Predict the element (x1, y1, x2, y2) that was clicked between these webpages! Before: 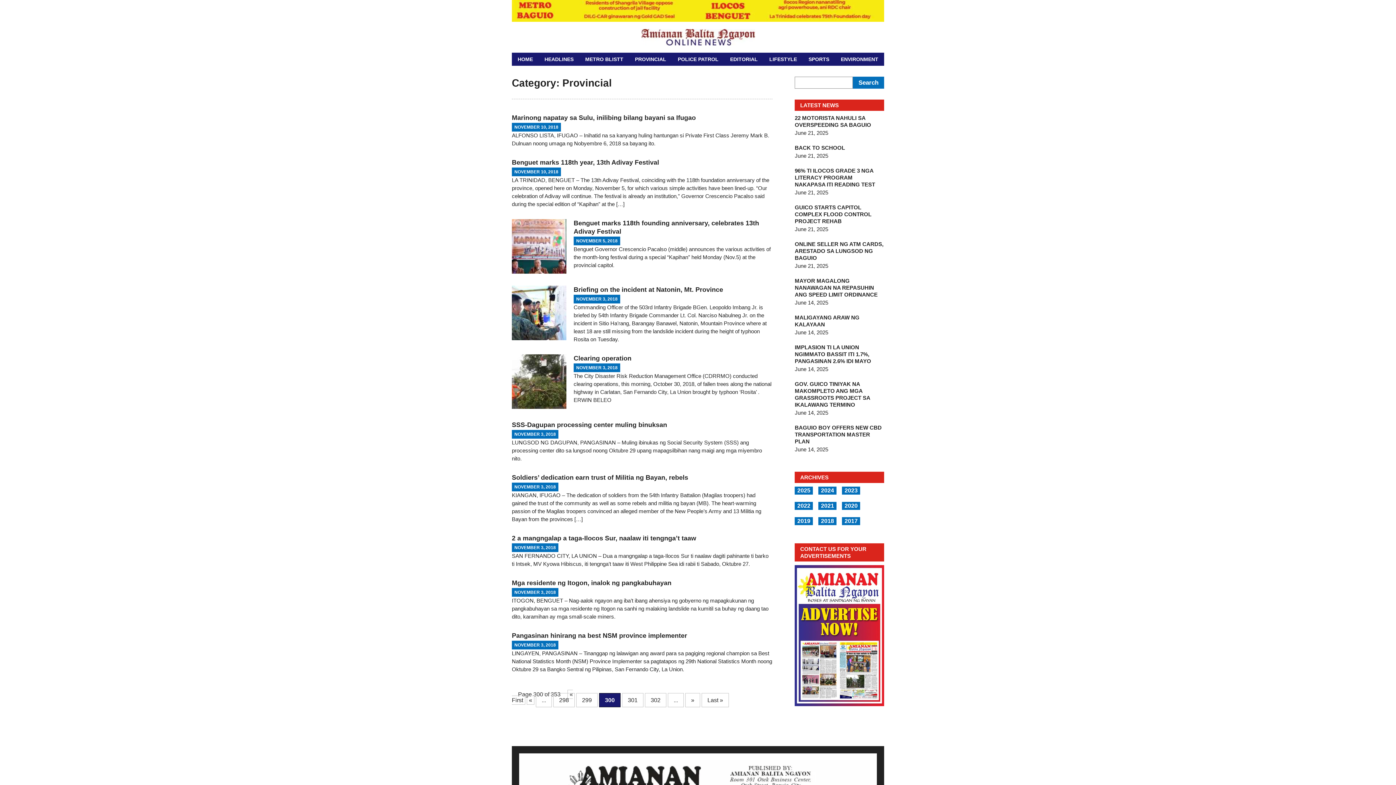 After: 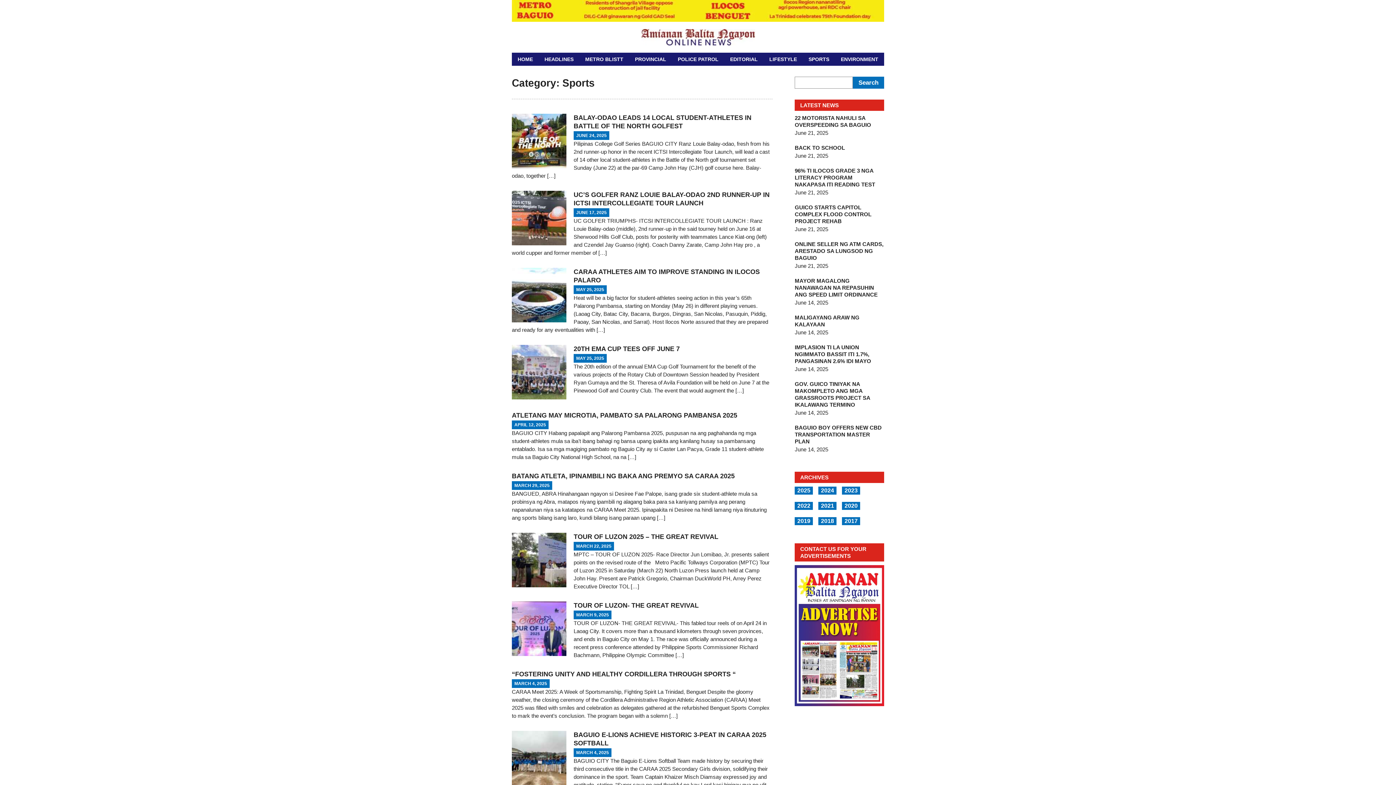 Action: bbox: (808, 56, 829, 62) label: SPORTS